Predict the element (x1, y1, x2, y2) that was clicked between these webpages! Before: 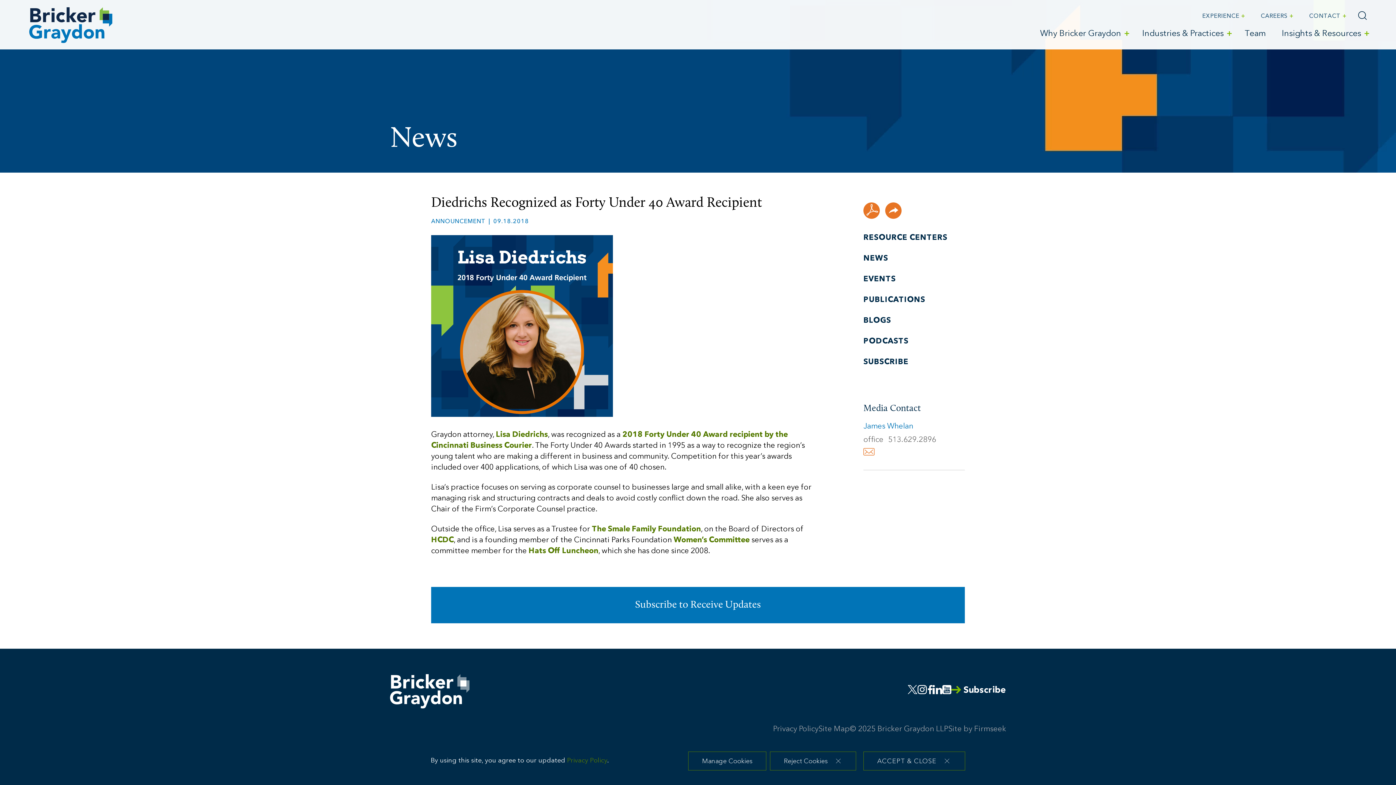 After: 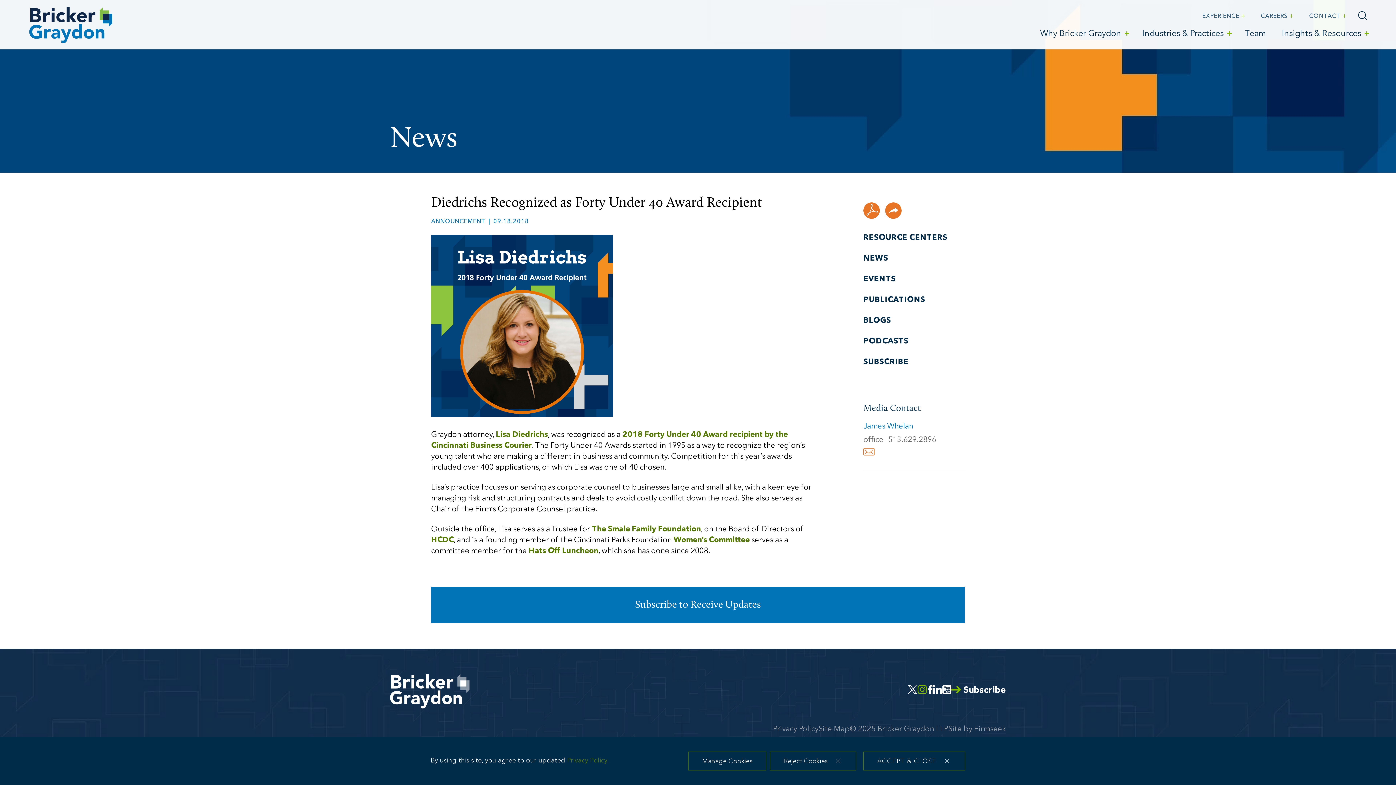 Action: bbox: (917, 685, 927, 694)